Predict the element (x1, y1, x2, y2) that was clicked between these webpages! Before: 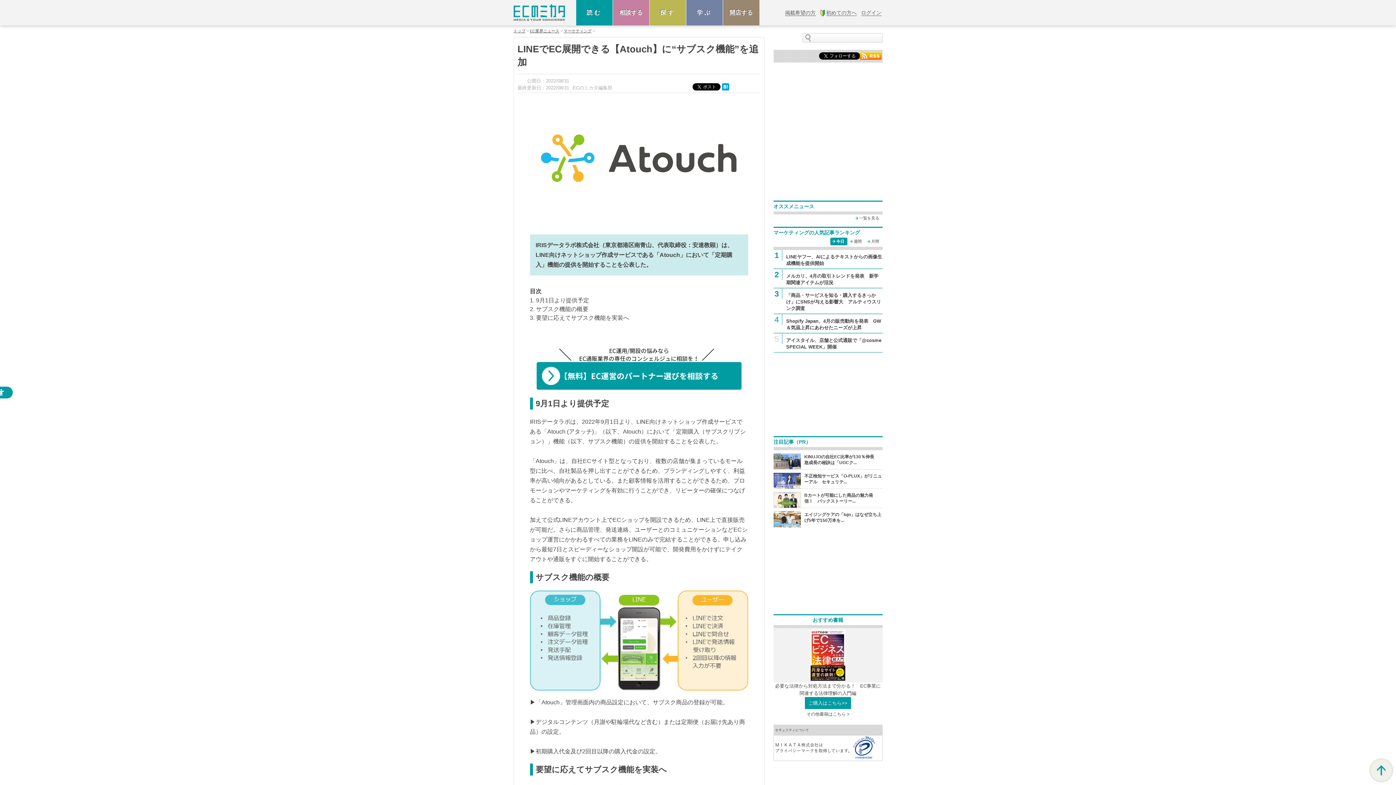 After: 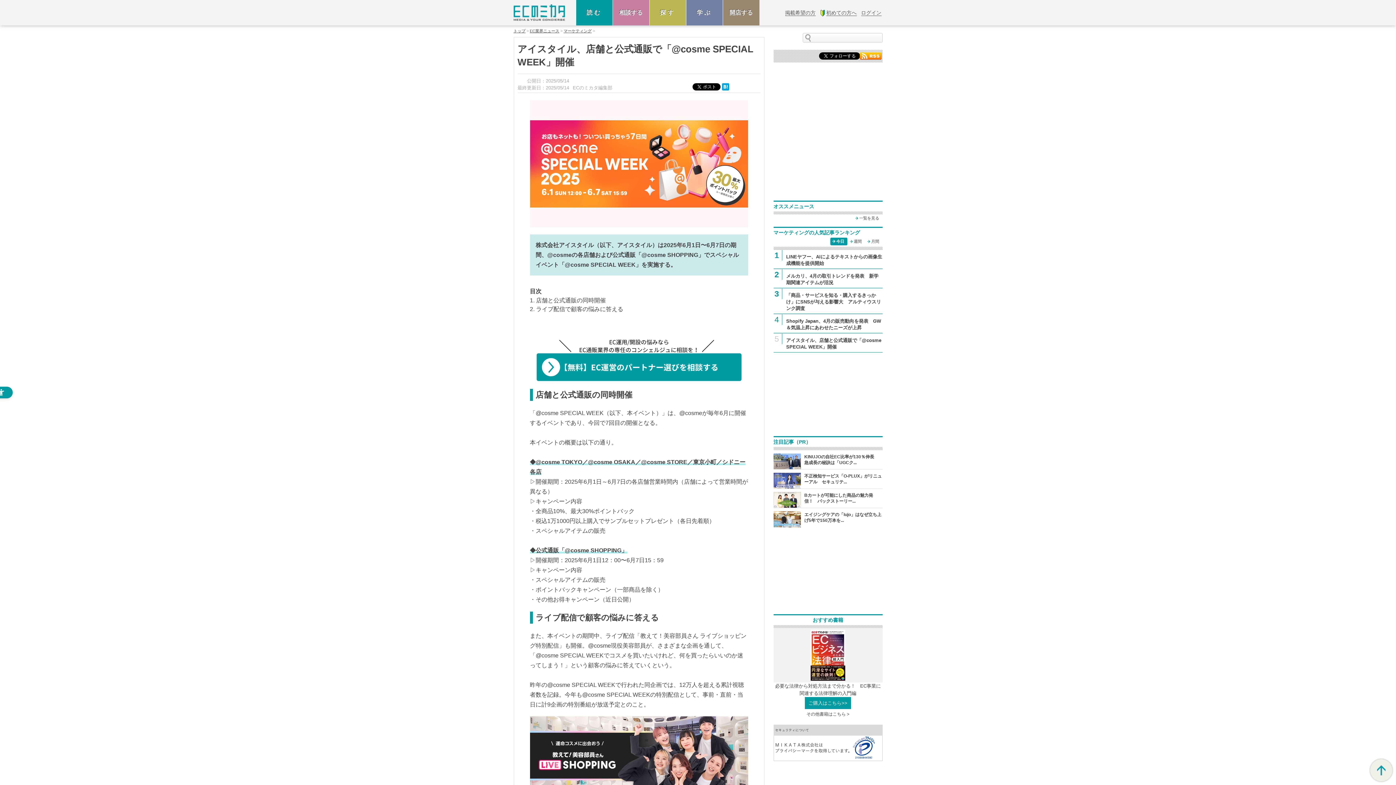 Action: bbox: (773, 333, 882, 352) label: アイスタイル、店舗と公式通販で「@cosme SPECIAL WEEK」開催